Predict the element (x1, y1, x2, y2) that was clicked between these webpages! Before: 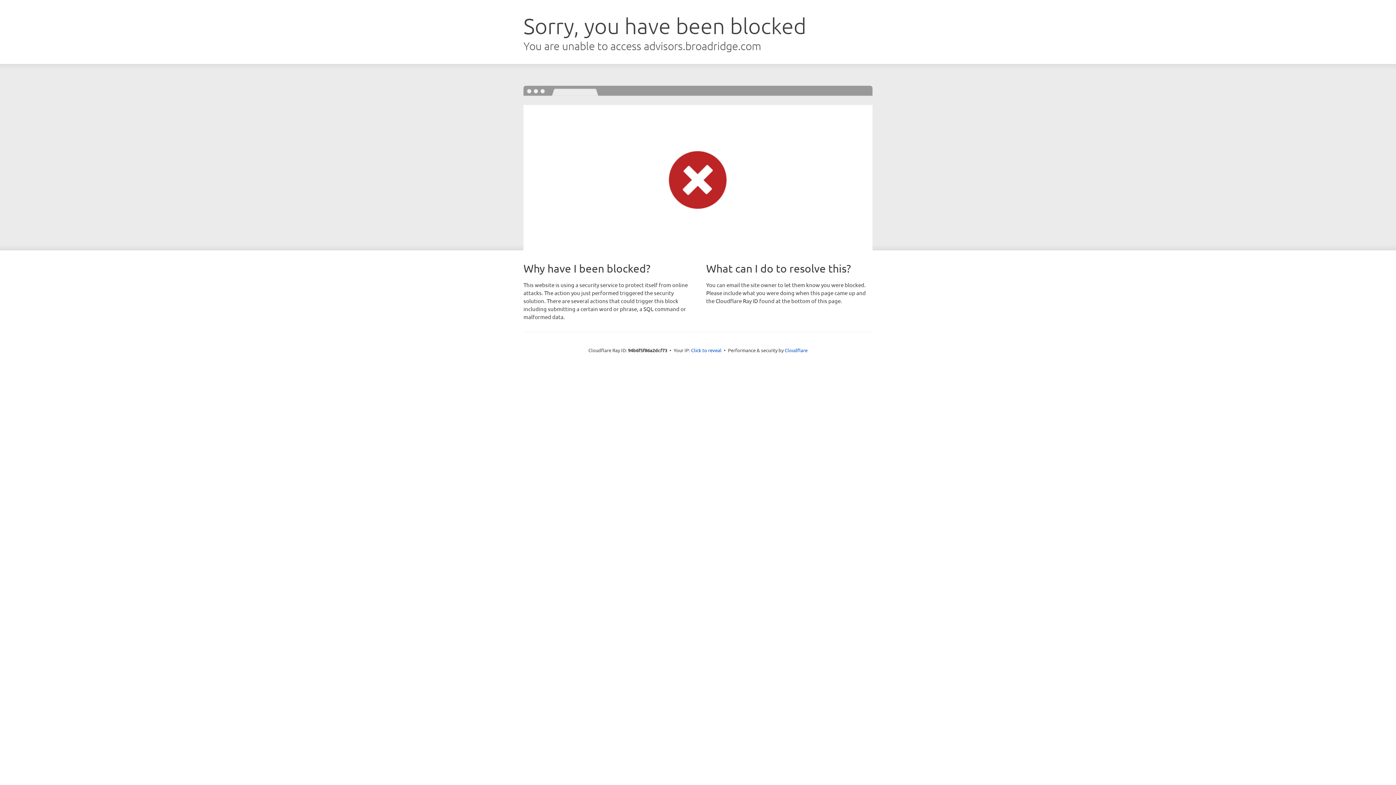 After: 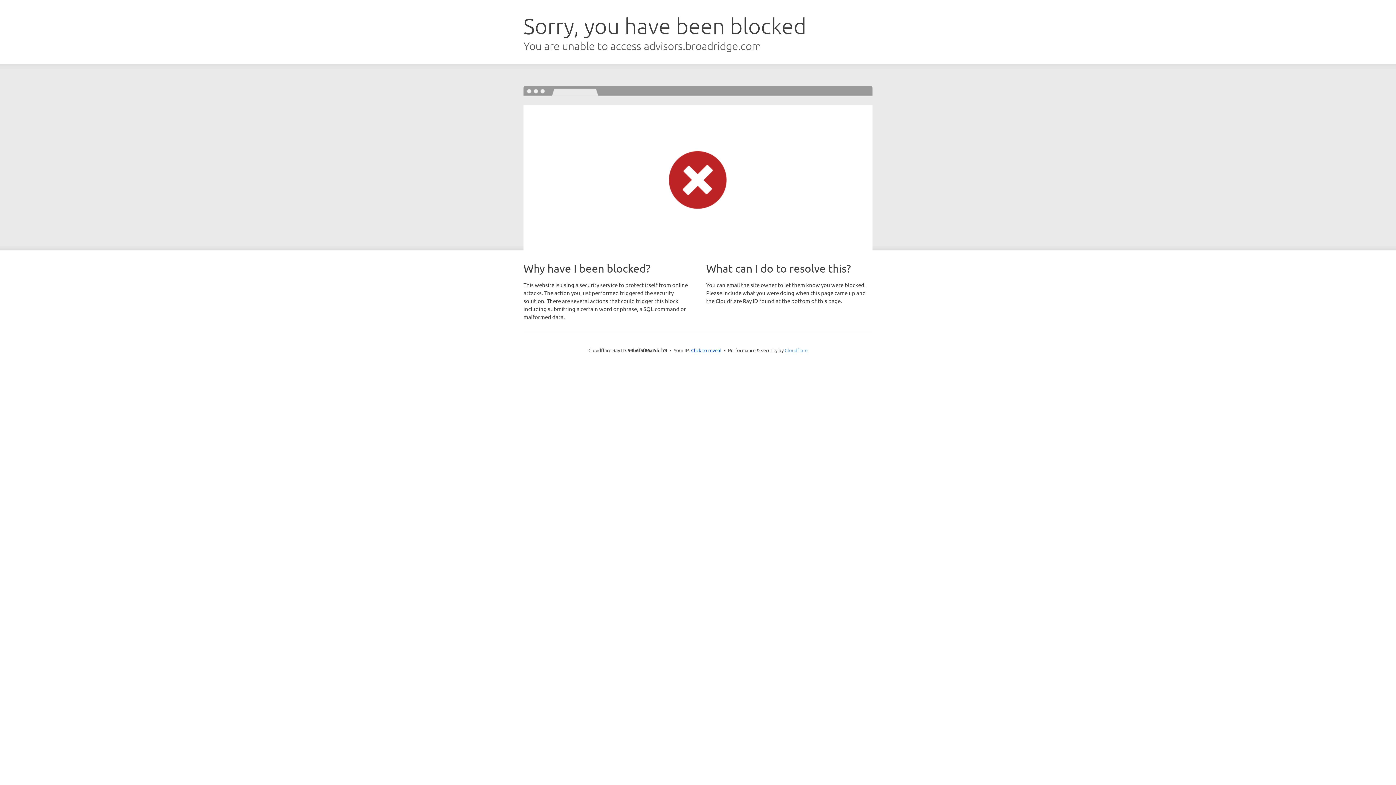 Action: bbox: (784, 347, 807, 353) label: Cloudflare